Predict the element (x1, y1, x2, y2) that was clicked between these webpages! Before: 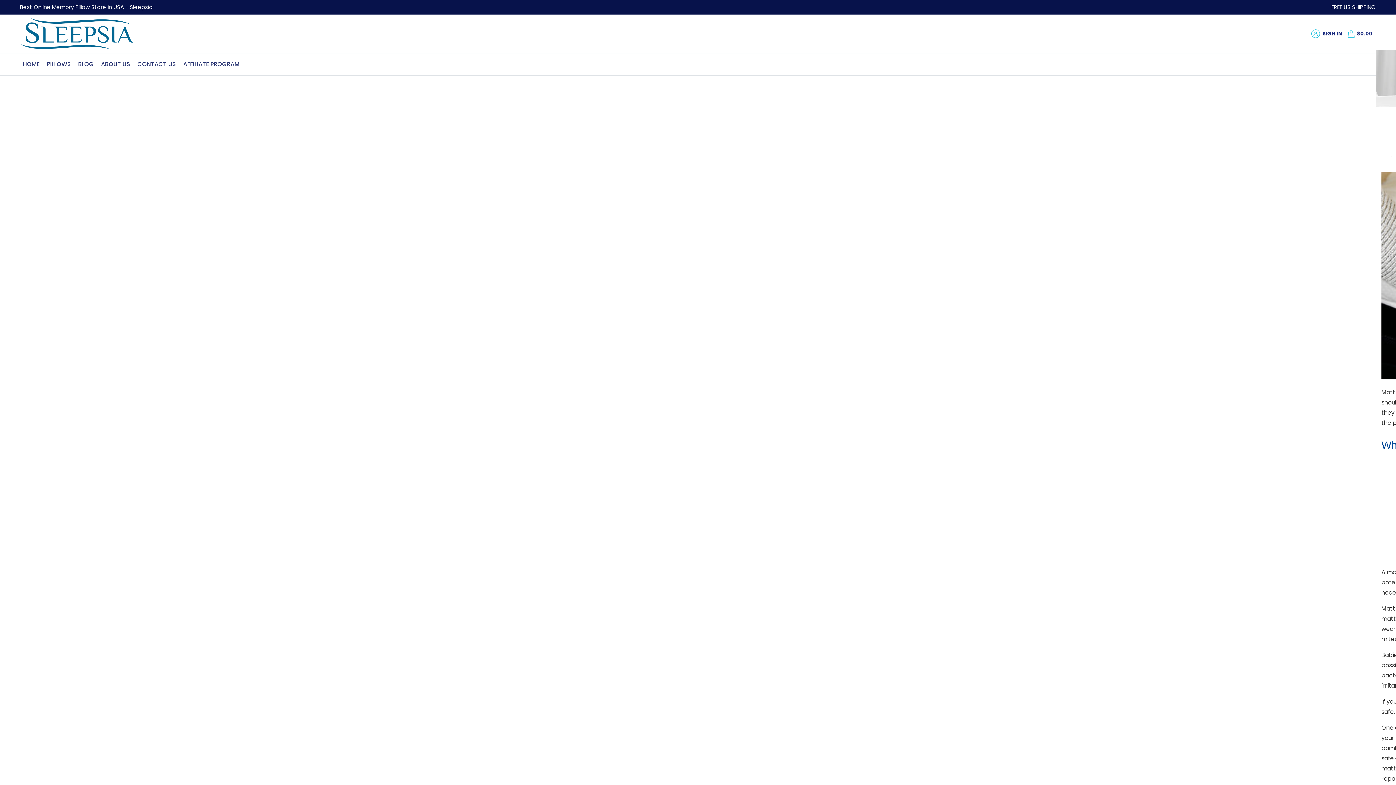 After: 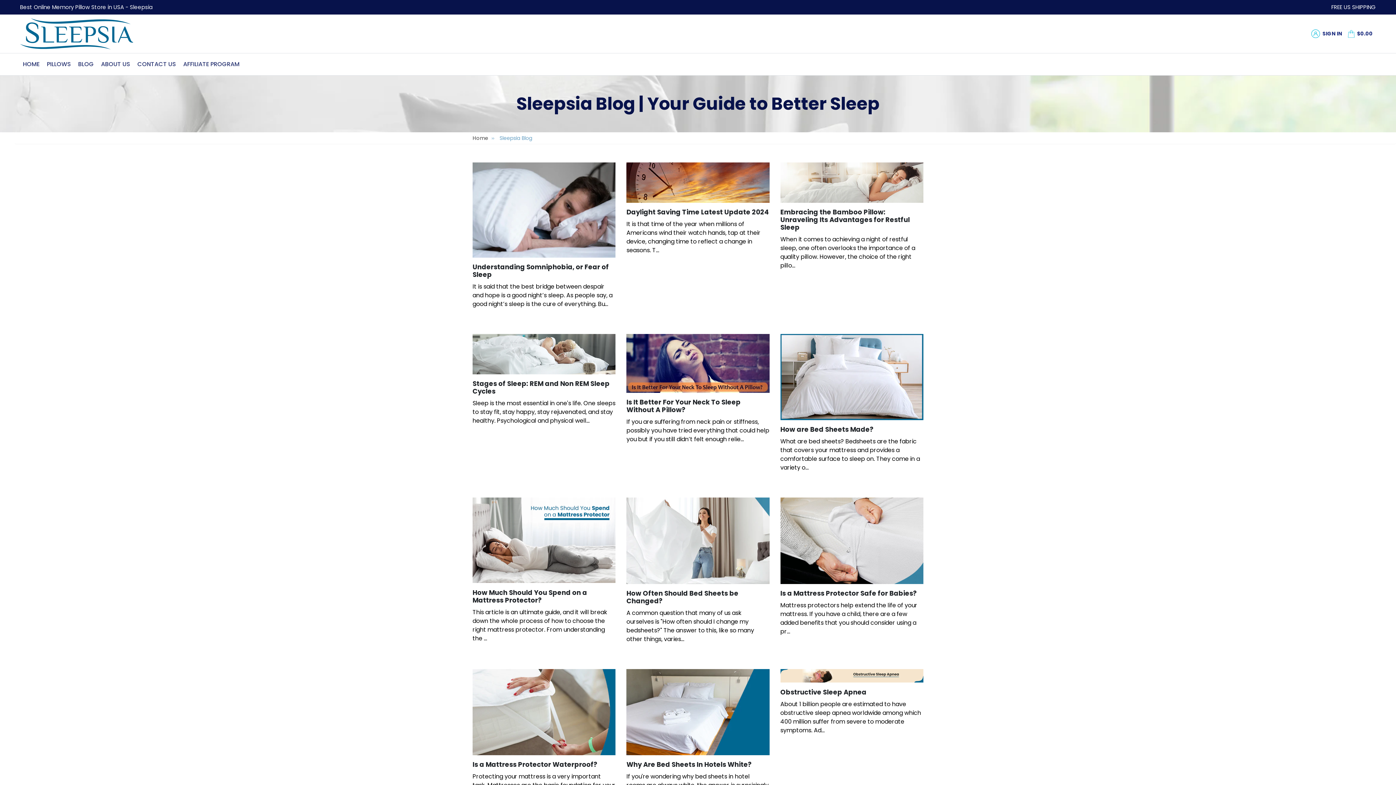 Action: bbox: (75, 53, 96, 75) label: BLOG